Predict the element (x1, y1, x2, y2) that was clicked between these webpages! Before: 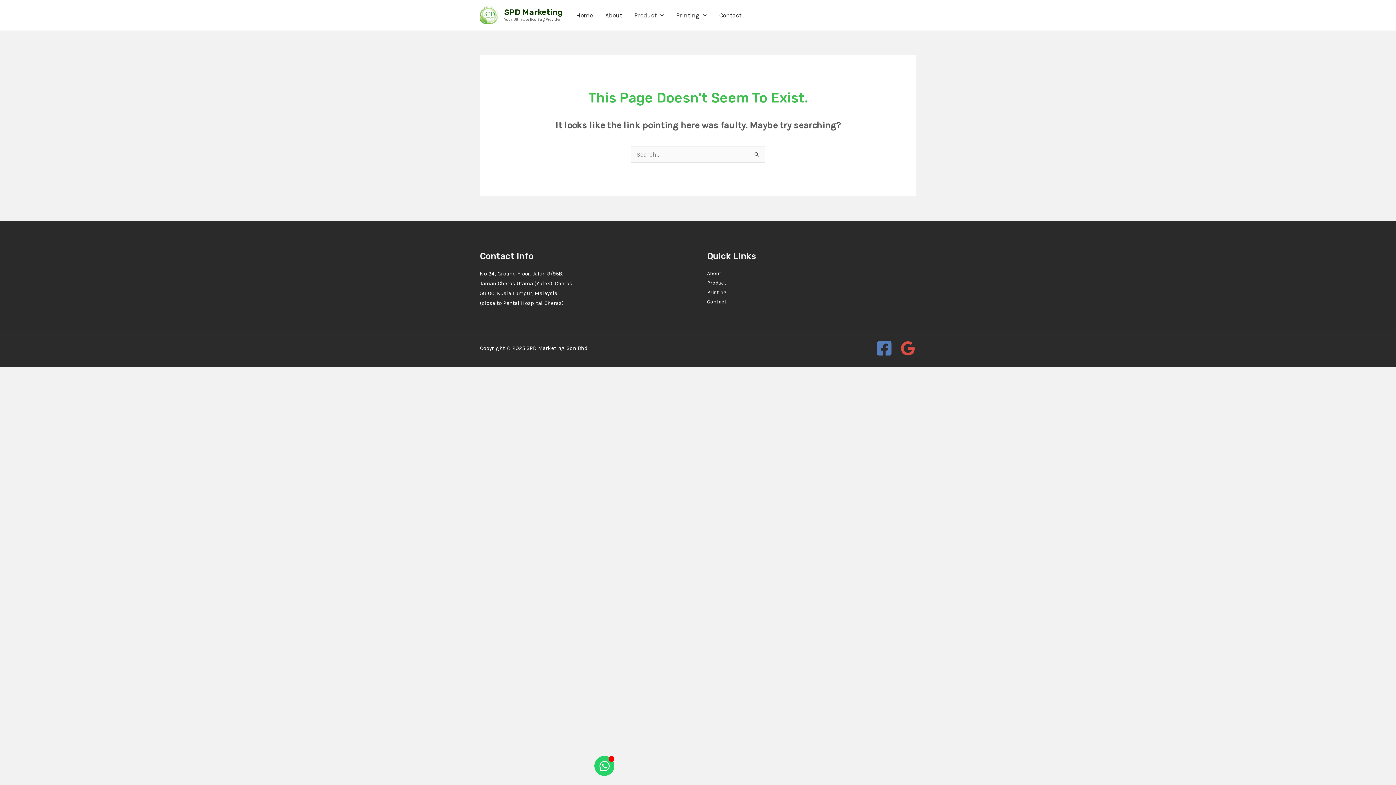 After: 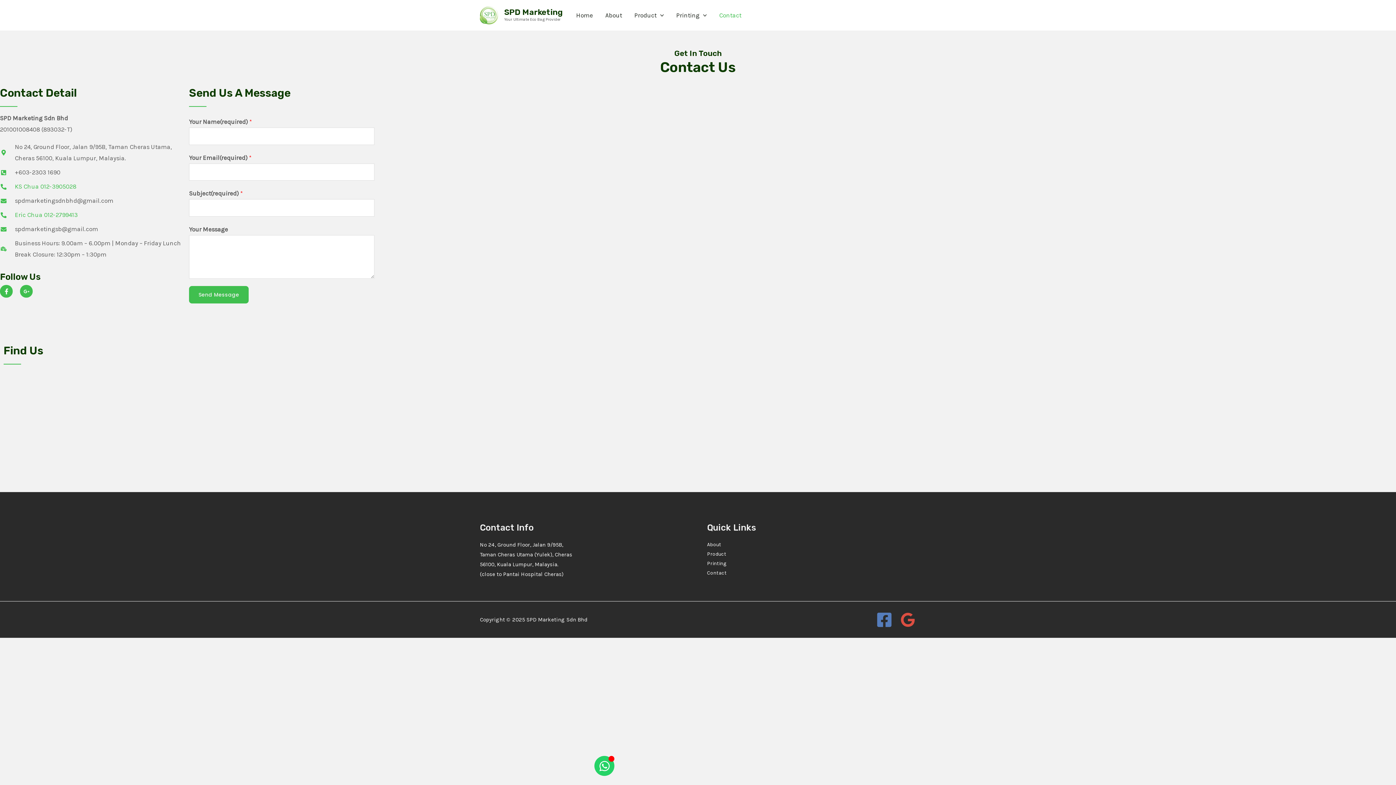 Action: bbox: (707, 298, 726, 305) label: Contact